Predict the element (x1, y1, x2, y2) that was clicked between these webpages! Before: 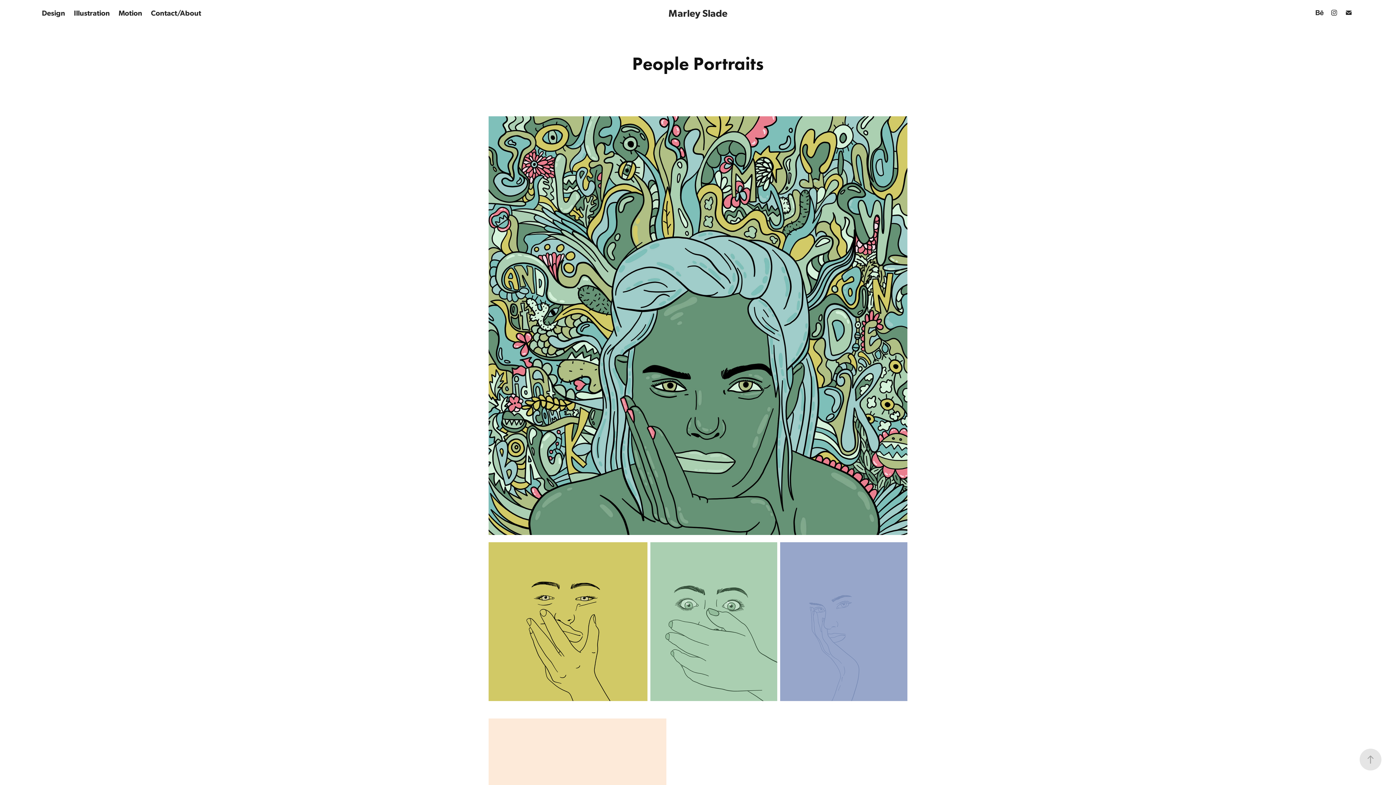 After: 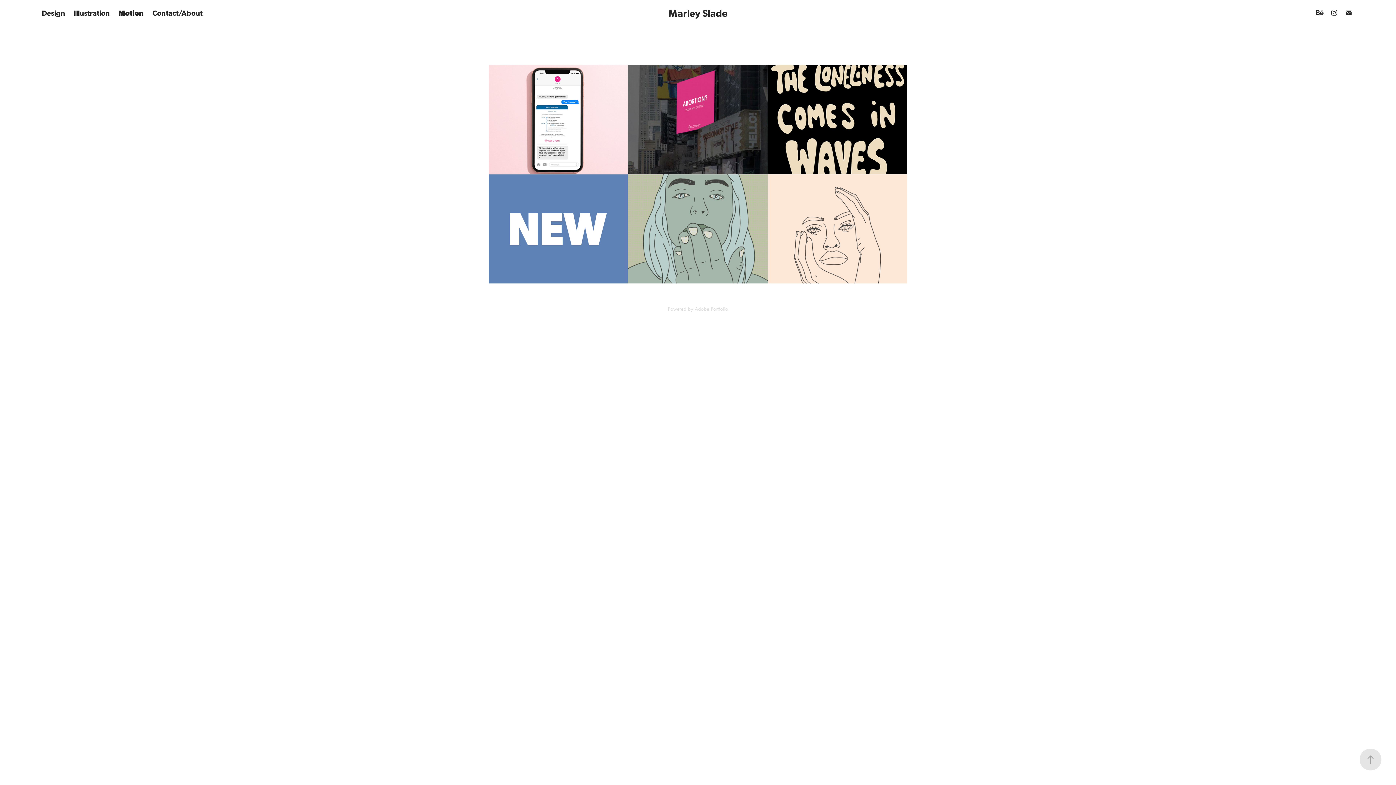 Action: label: Motion bbox: (118, 8, 142, 17)